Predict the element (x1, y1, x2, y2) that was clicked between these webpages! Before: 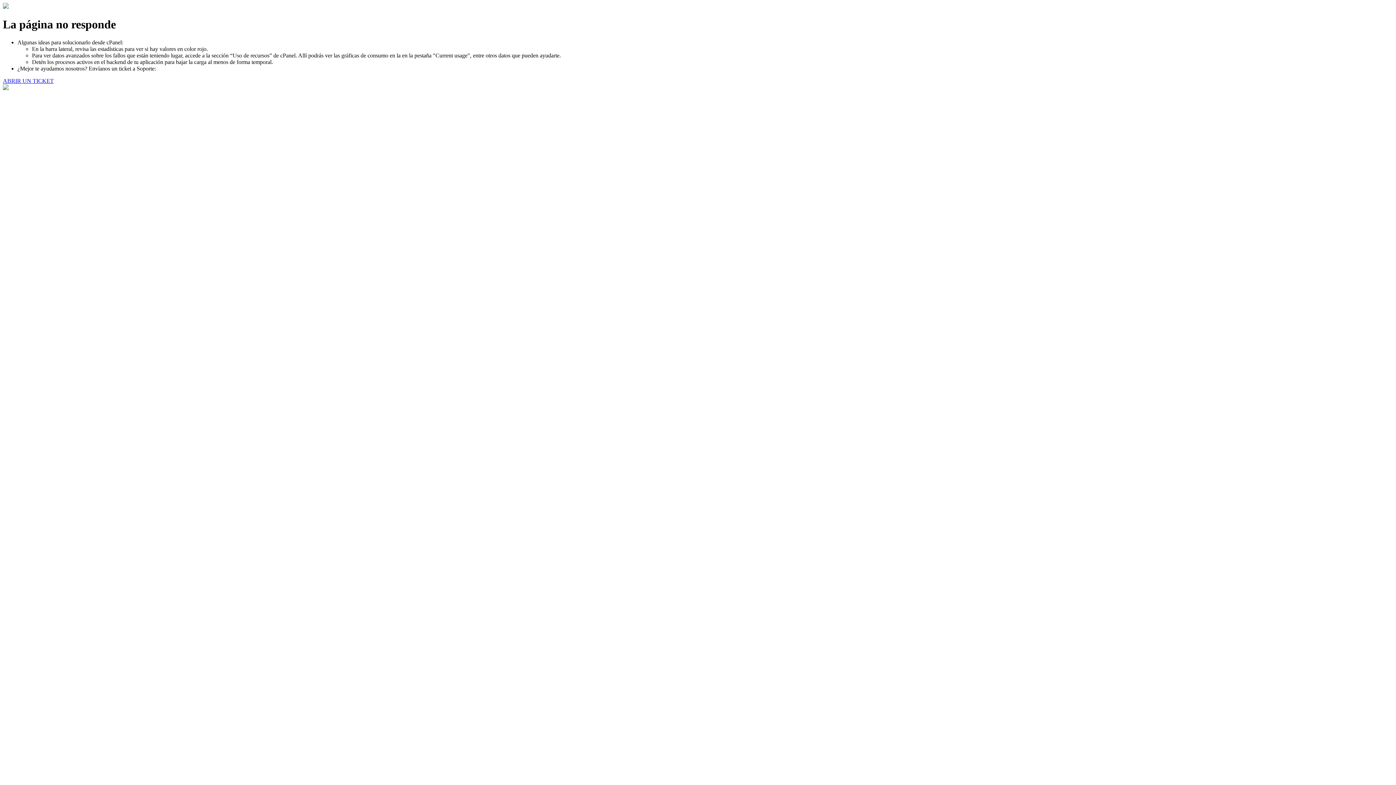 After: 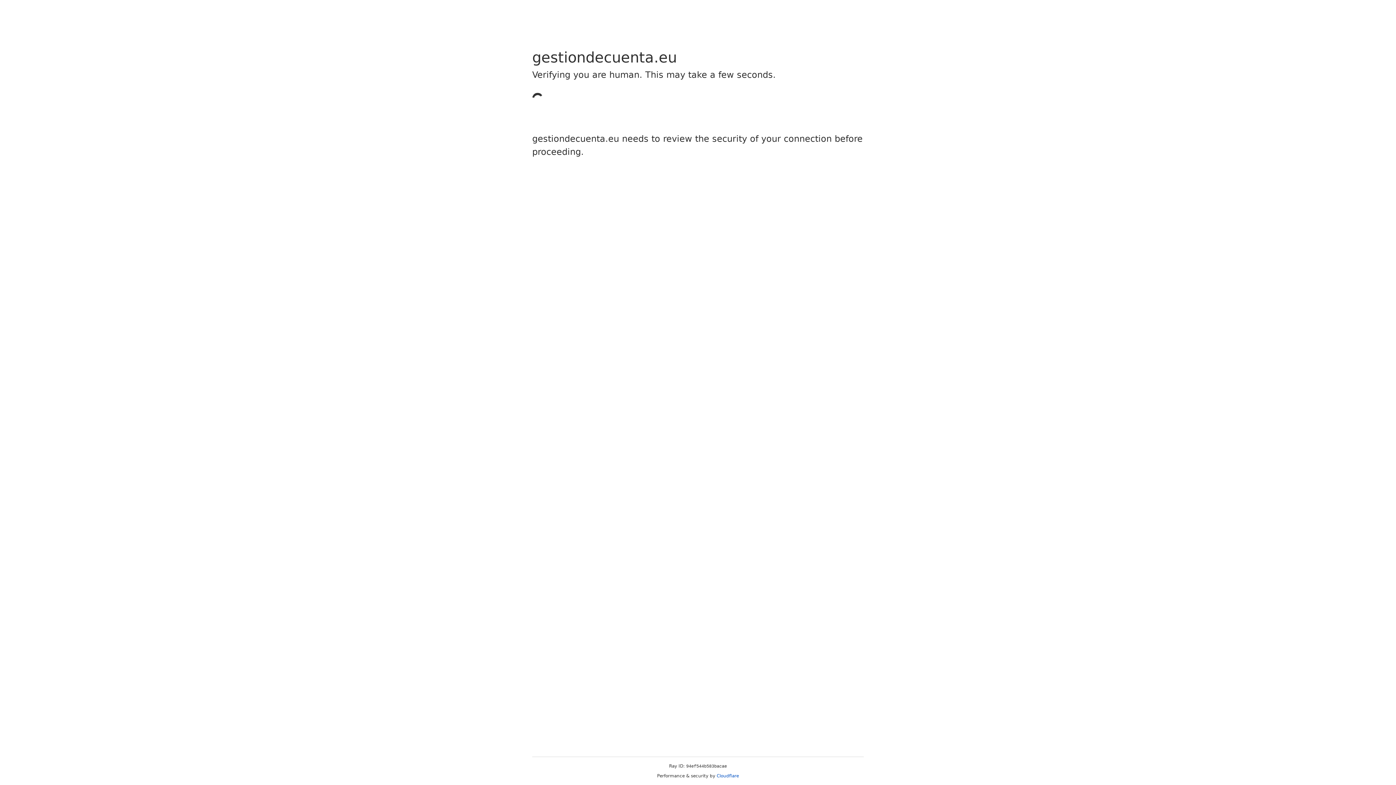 Action: label: ABRIR UN TICKET bbox: (2, 77, 53, 83)